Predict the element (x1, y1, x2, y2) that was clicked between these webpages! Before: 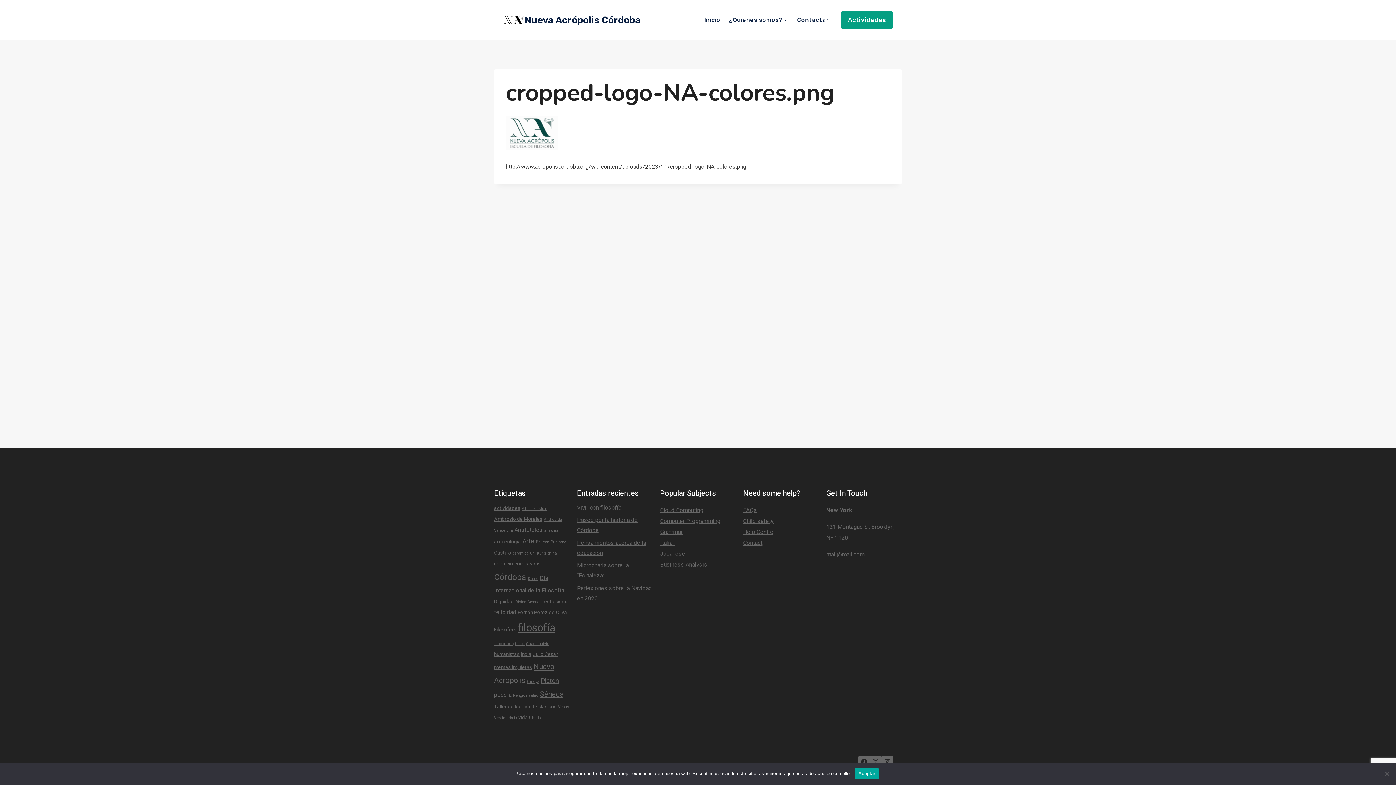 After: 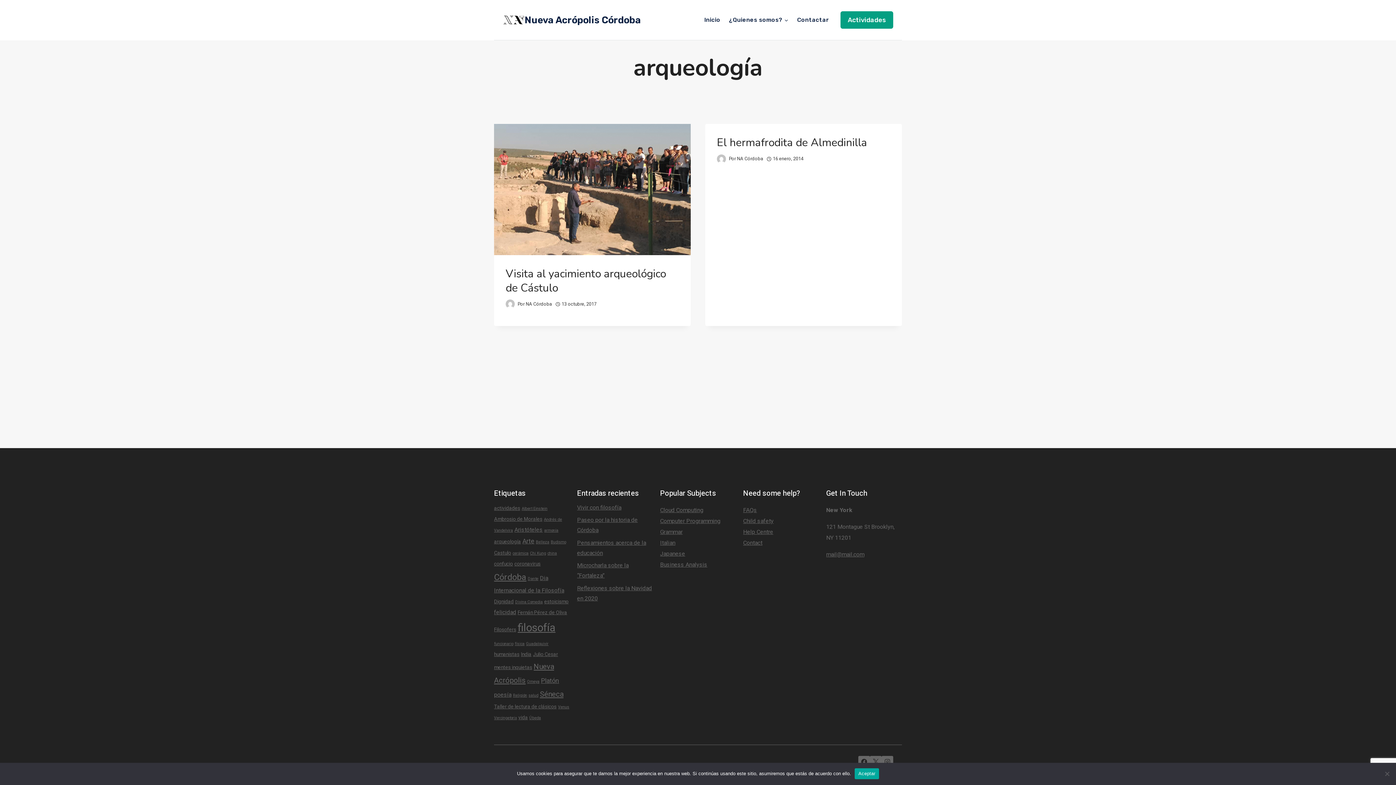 Action: bbox: (494, 538, 521, 544) label: arqueología (2 elementos)